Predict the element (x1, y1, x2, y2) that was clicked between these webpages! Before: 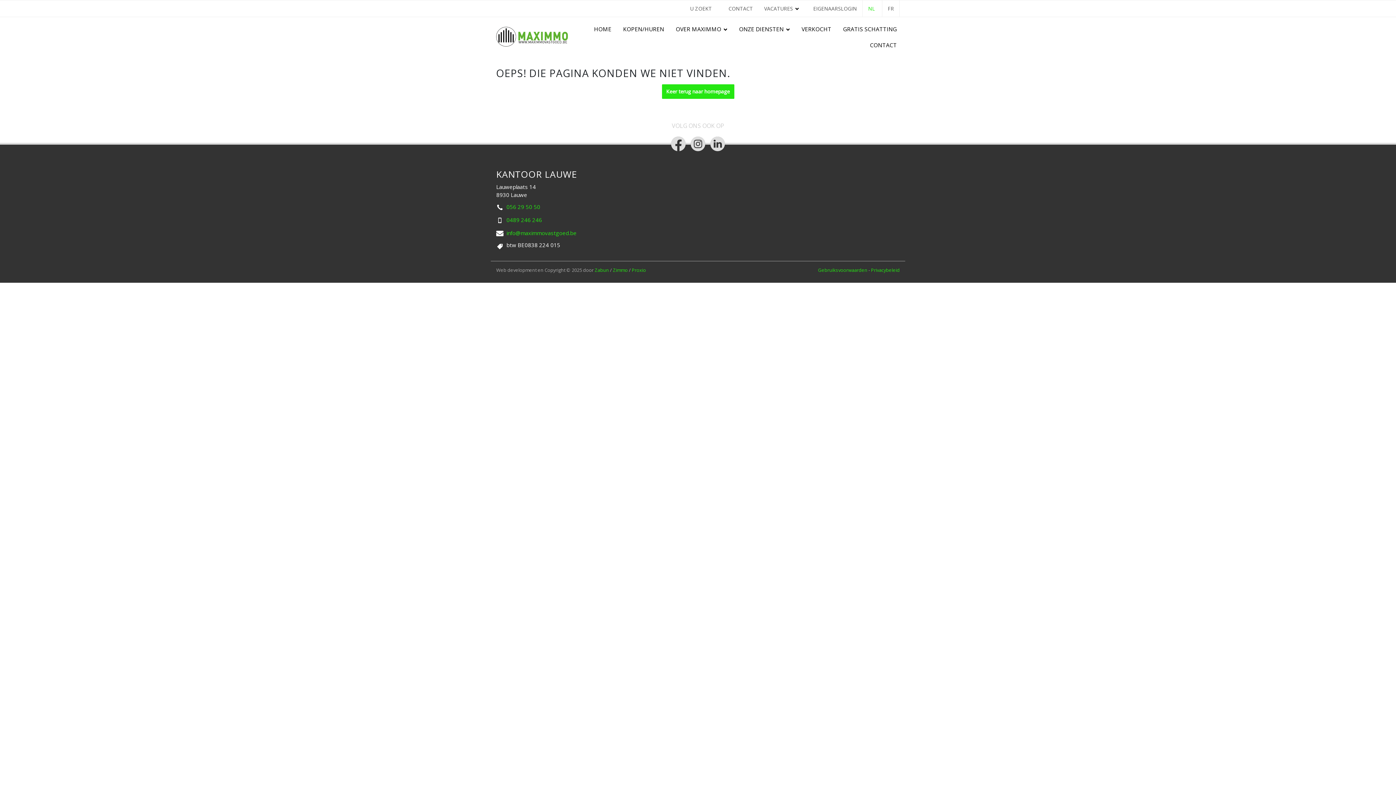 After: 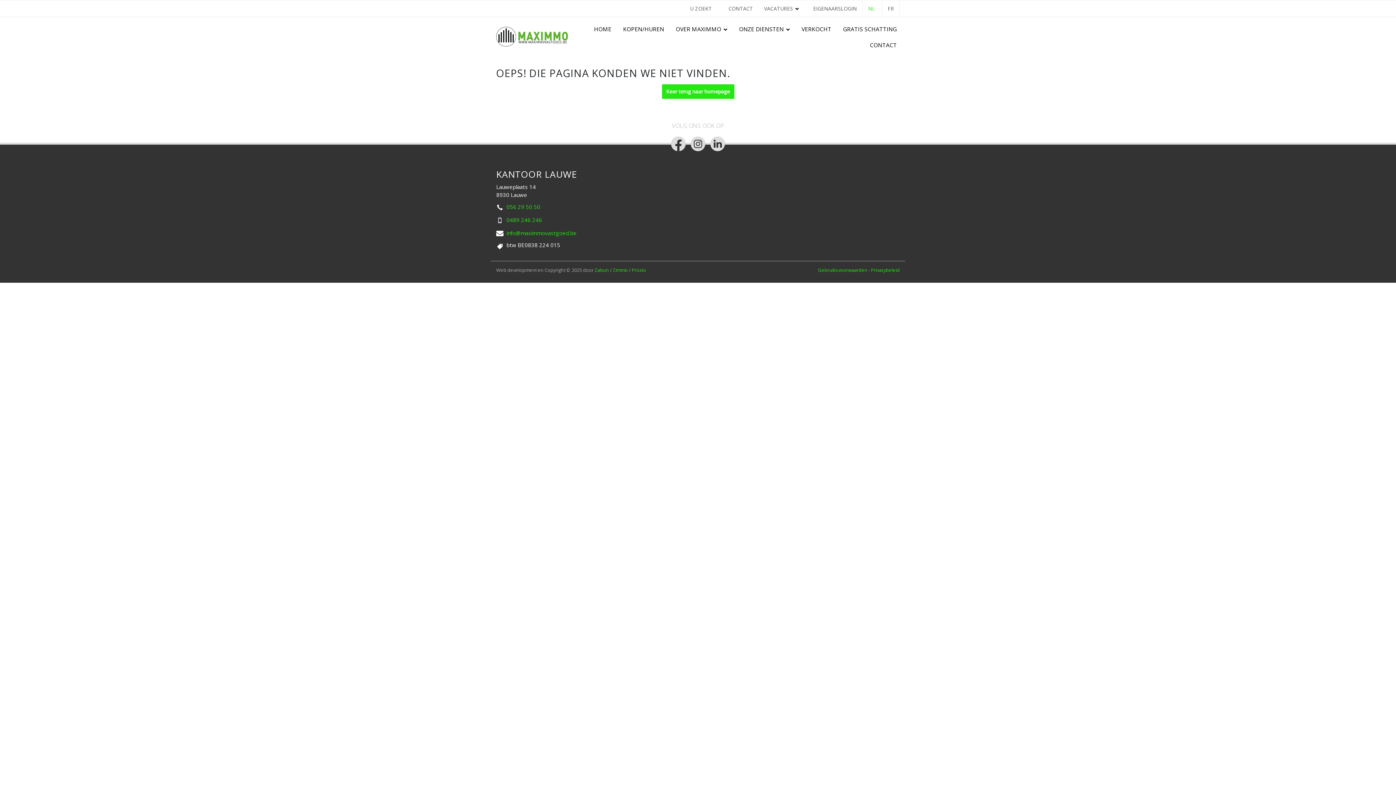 Action: bbox: (506, 203, 540, 210) label: 056 29 50 50